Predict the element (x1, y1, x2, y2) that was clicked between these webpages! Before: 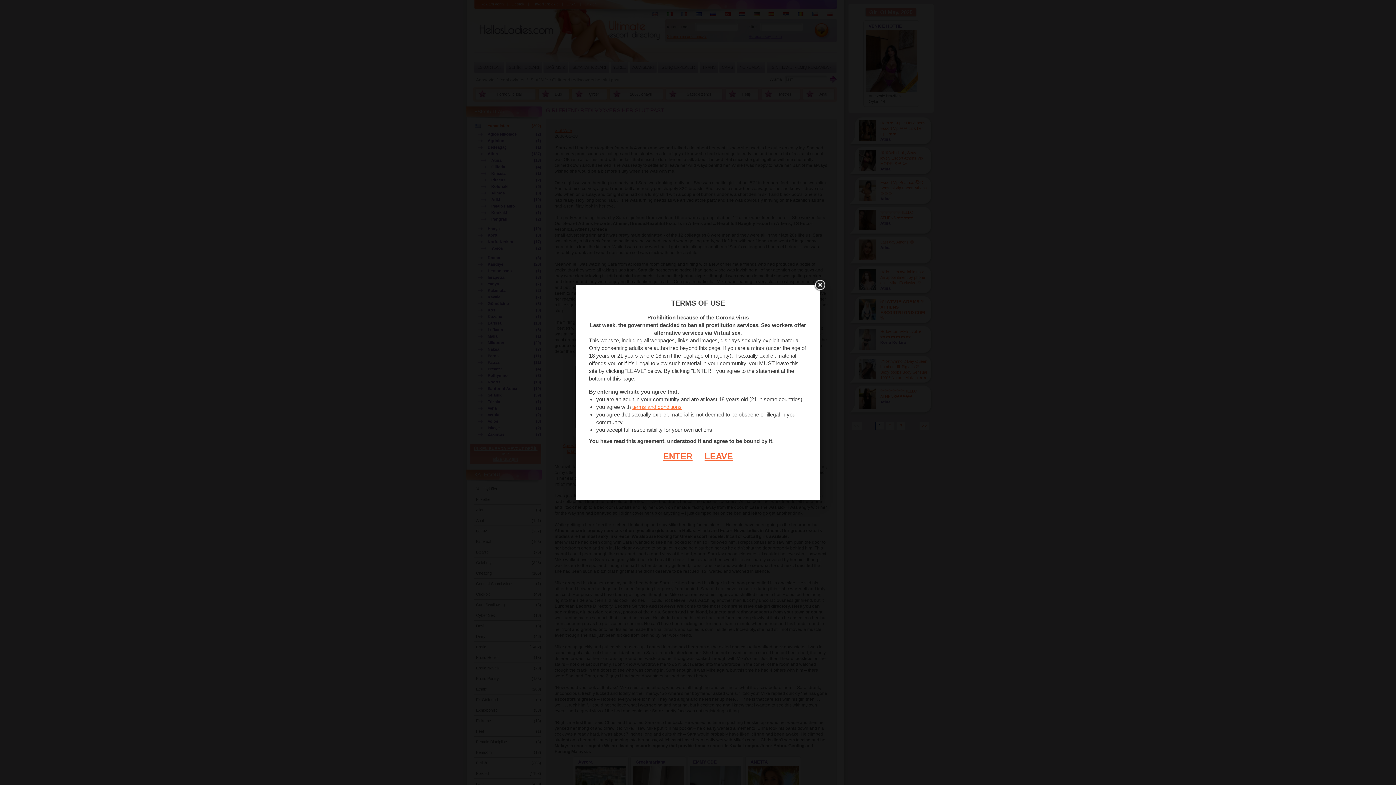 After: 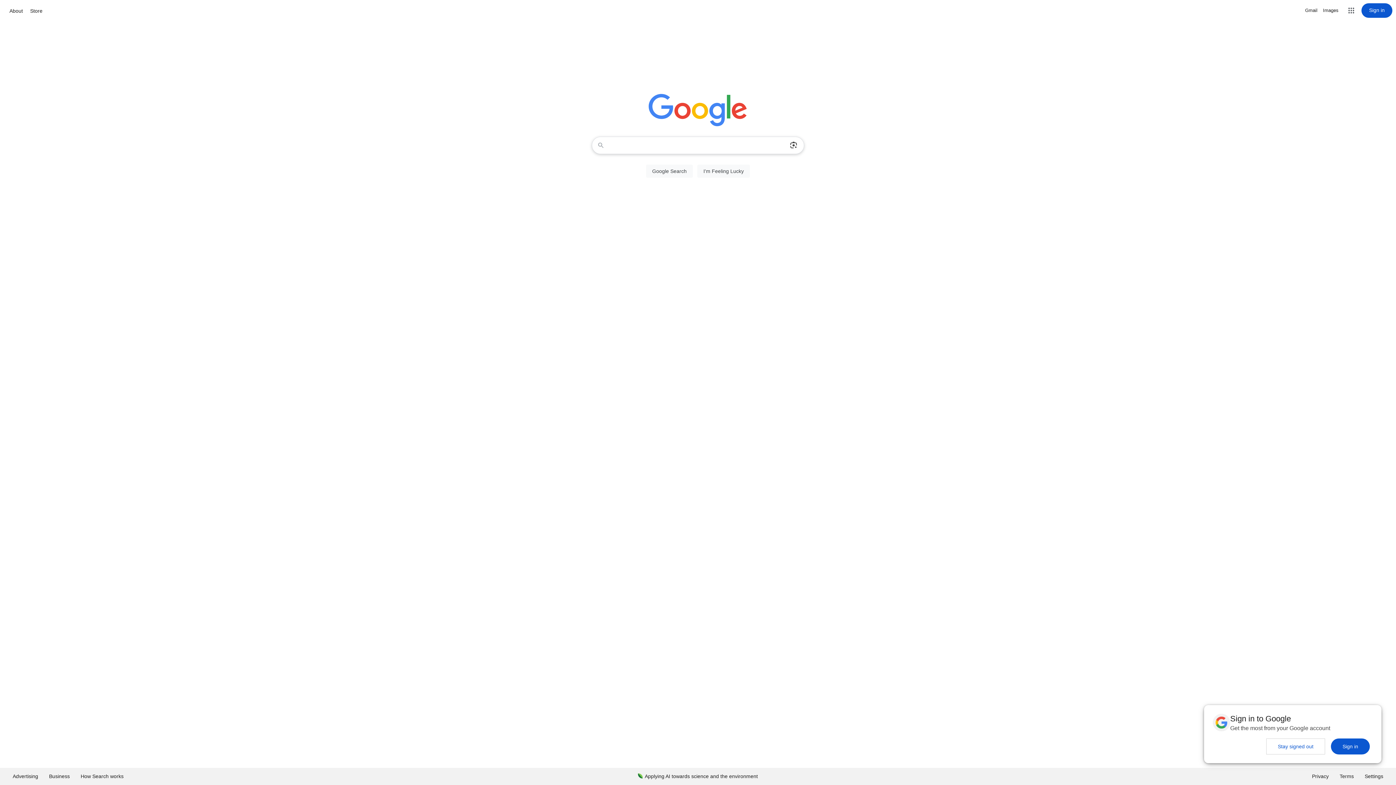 Action: label: LEAVE bbox: (693, 451, 733, 461)